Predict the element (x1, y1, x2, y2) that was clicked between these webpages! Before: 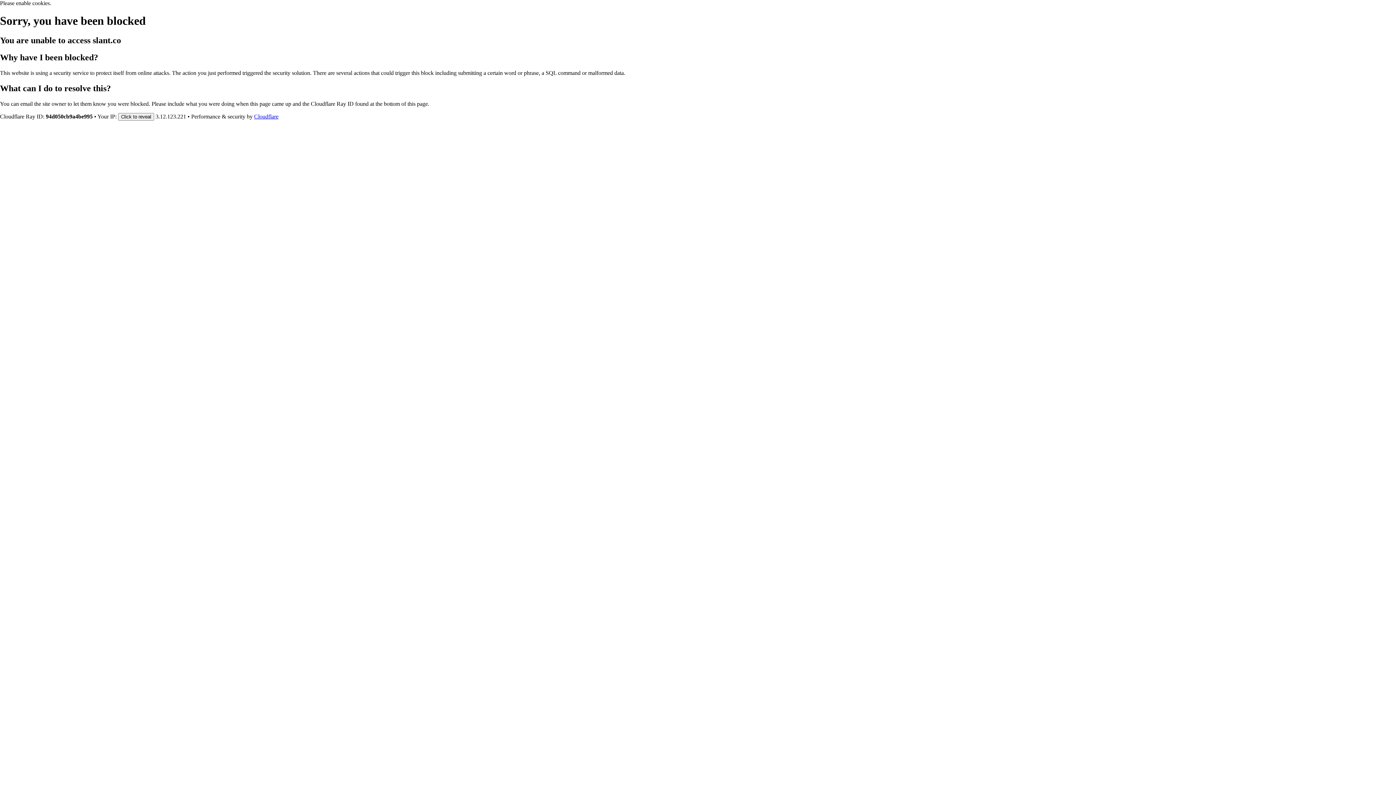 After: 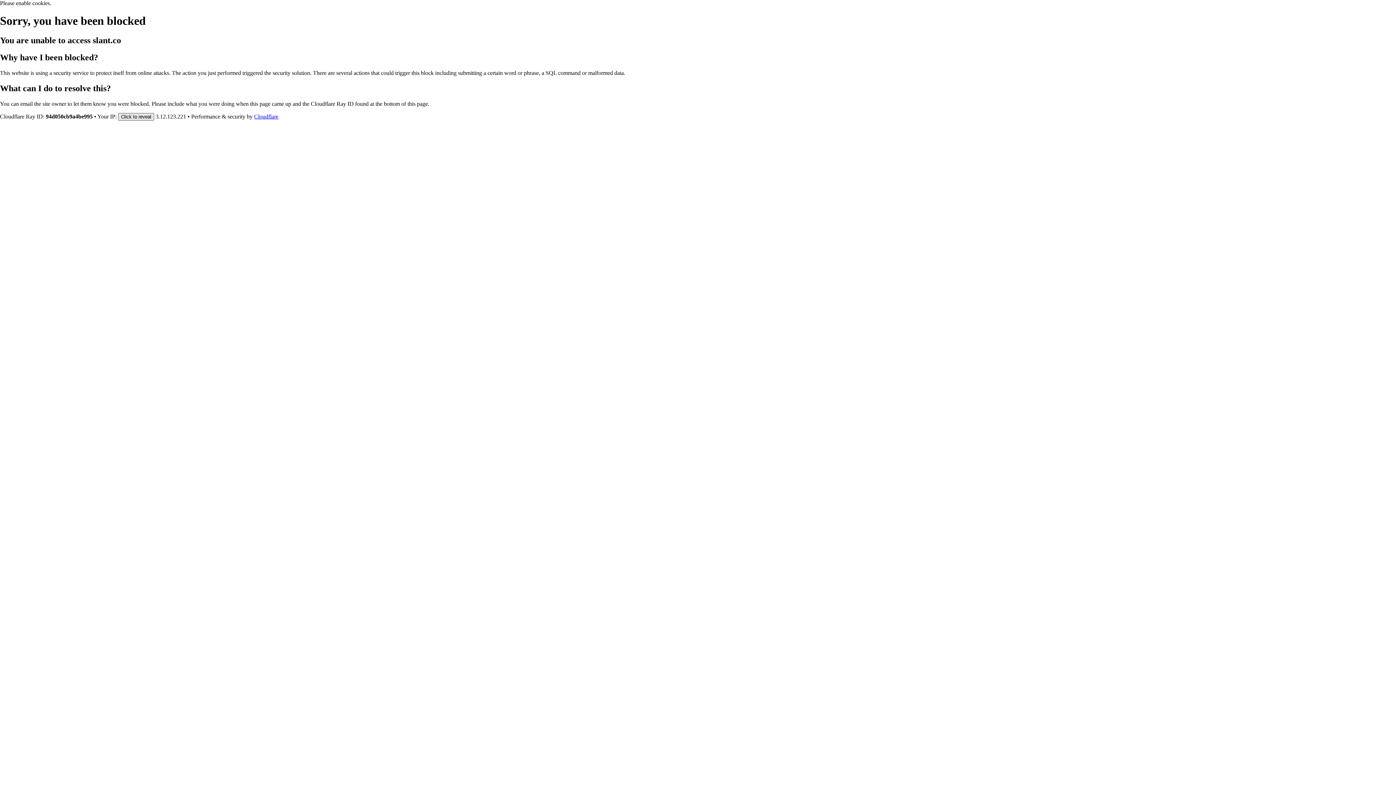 Action: label: Click to reveal bbox: (118, 112, 154, 120)